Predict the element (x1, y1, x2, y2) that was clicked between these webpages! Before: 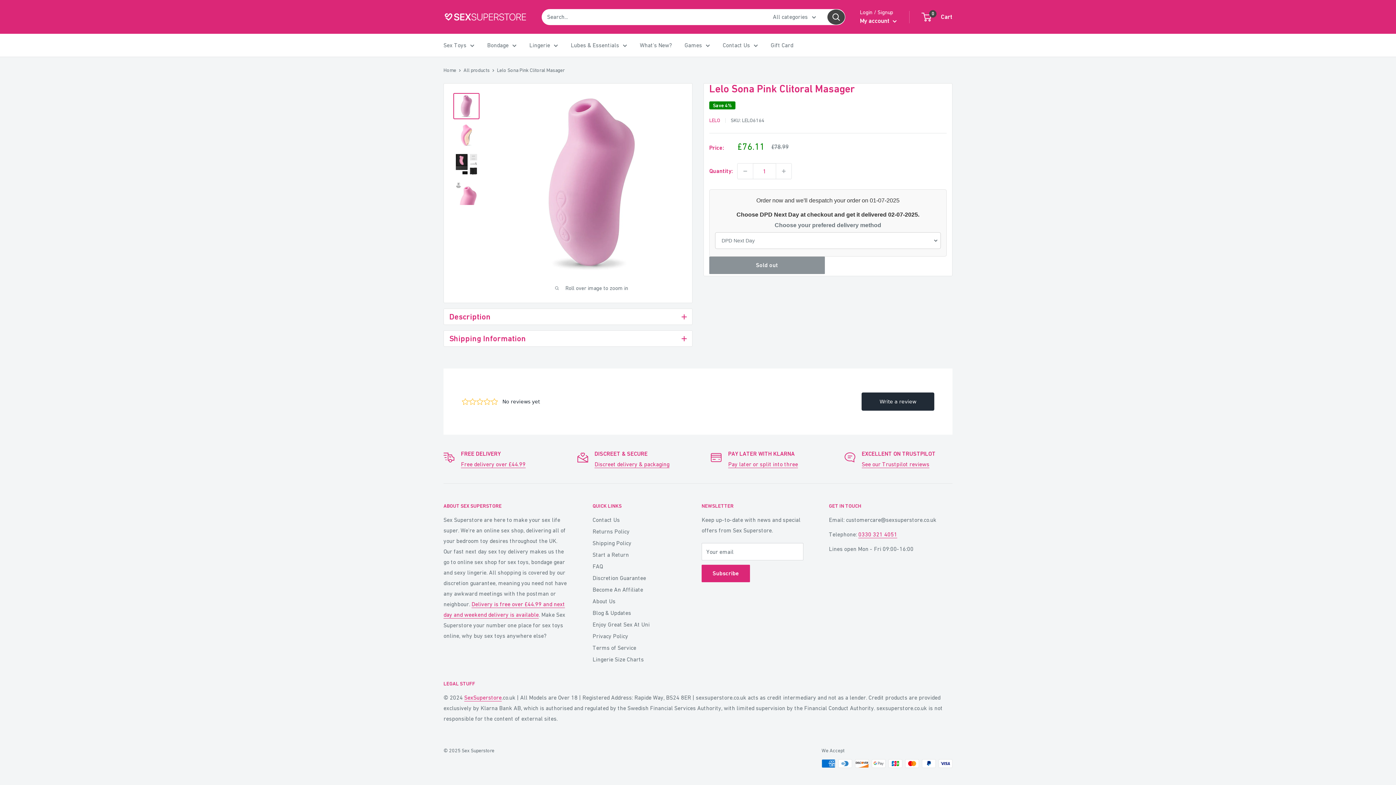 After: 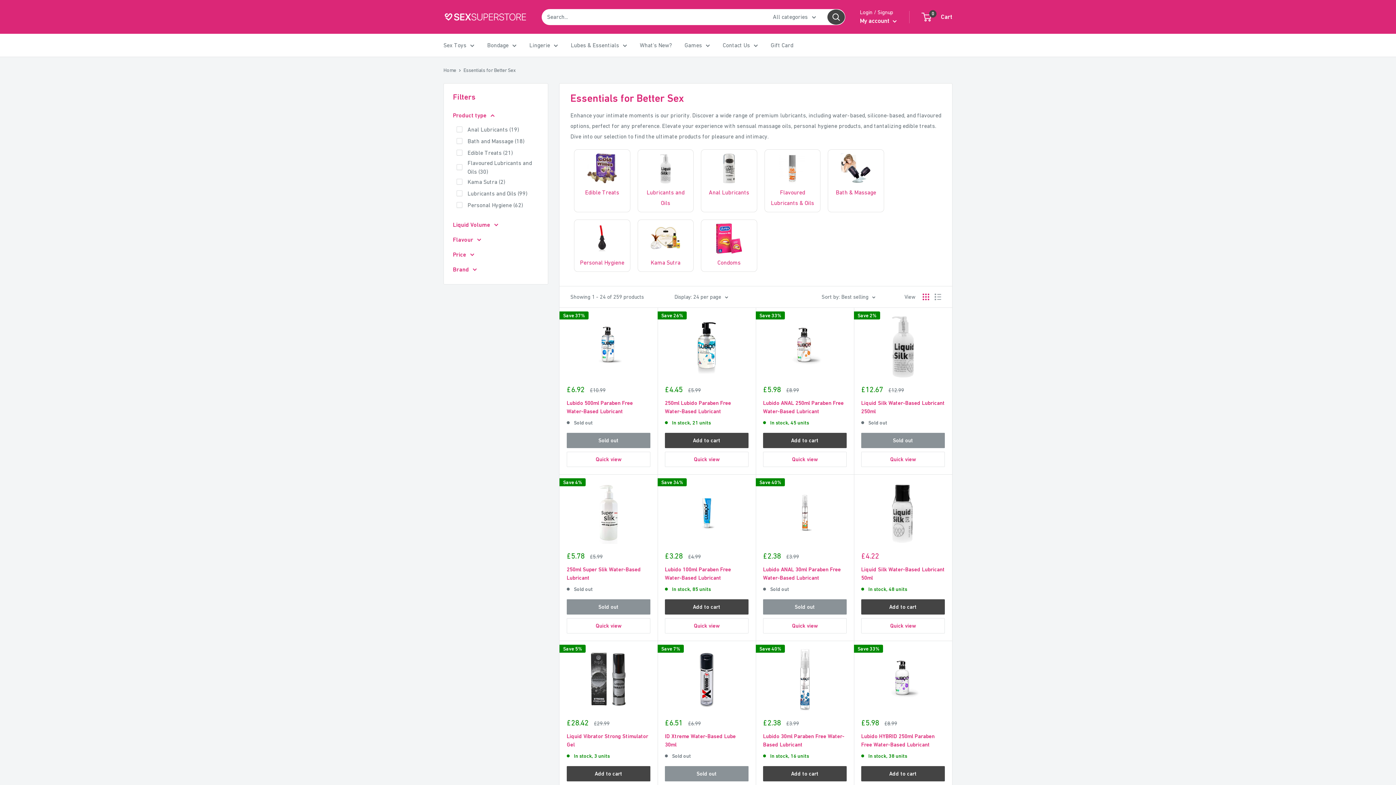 Action: bbox: (570, 40, 627, 50) label: Lubes & Essentials